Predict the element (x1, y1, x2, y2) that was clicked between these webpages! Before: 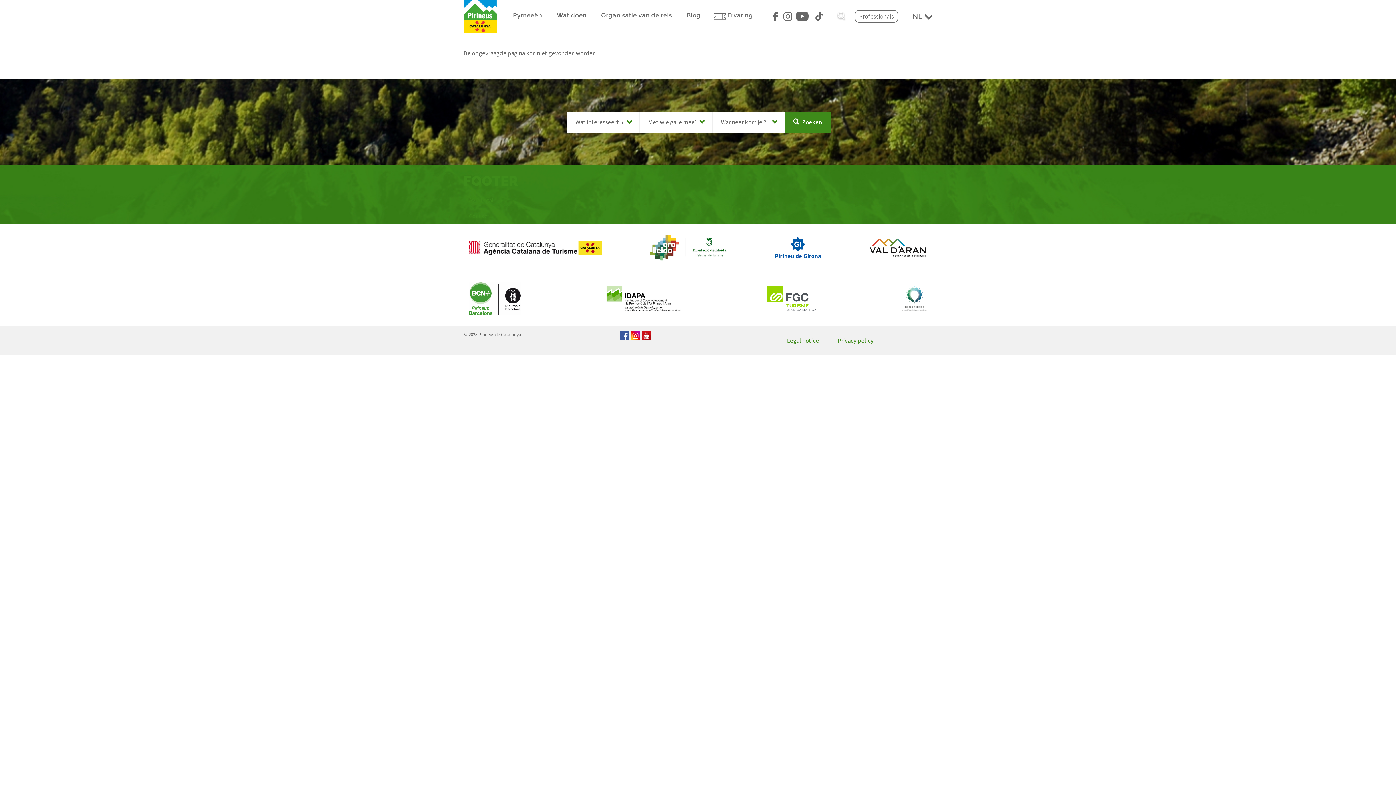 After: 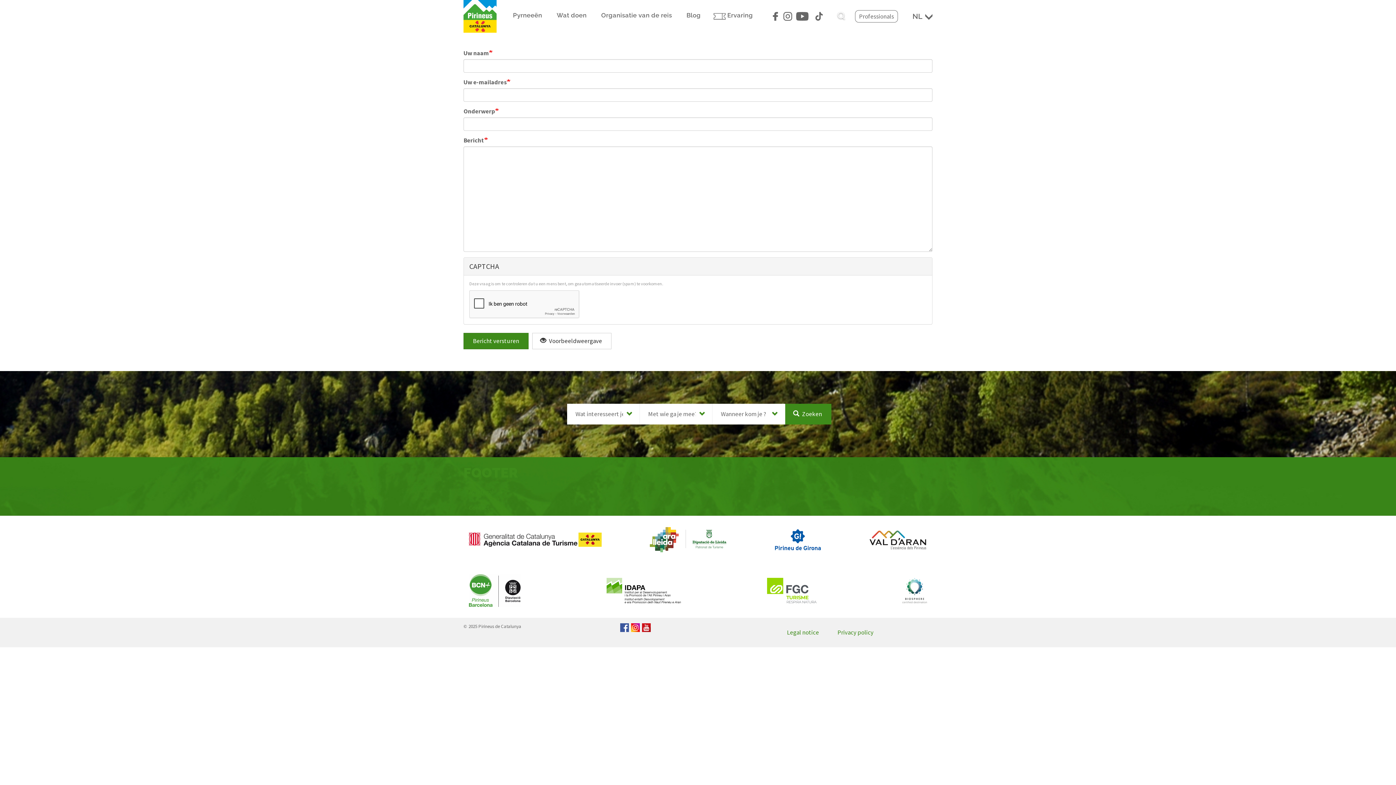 Action: bbox: (463, 208, 932, 223) label: Contact